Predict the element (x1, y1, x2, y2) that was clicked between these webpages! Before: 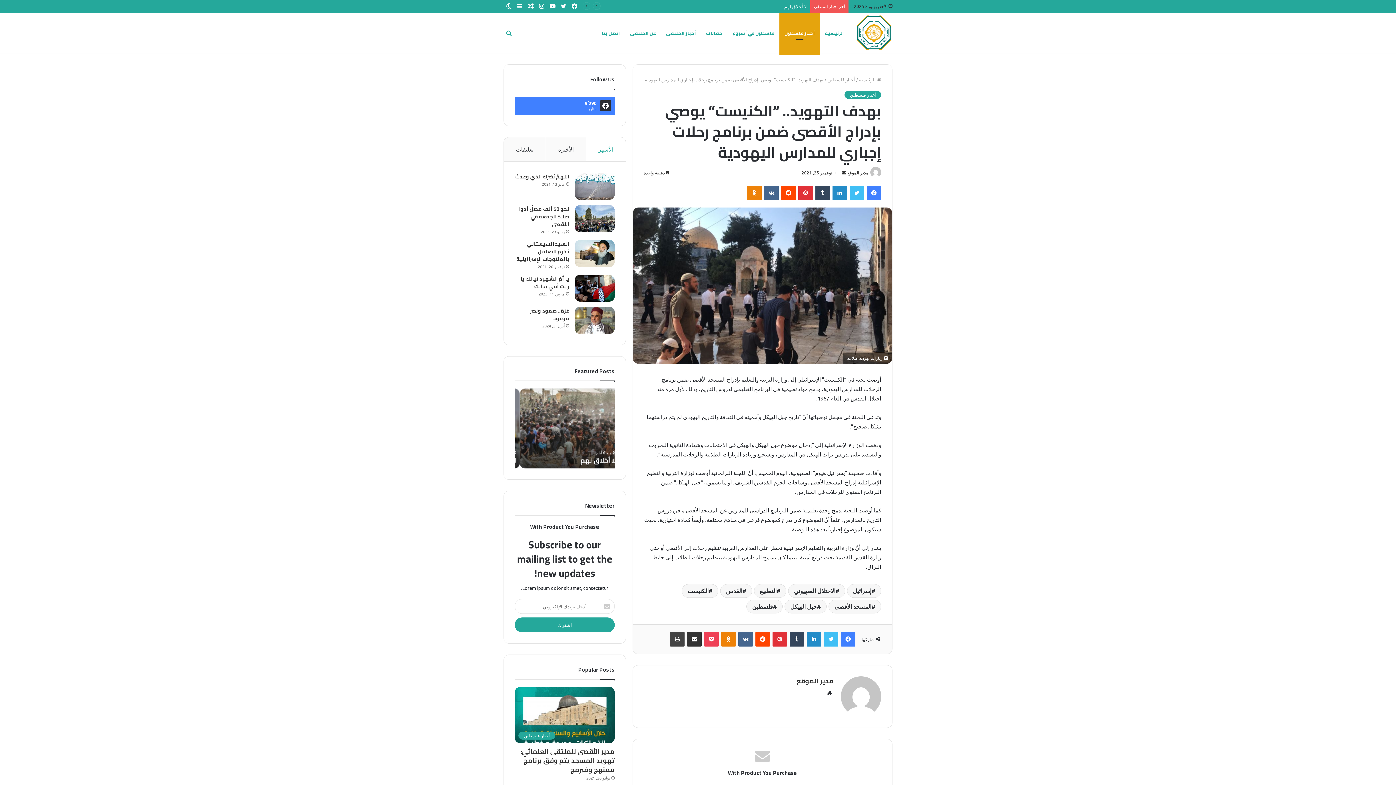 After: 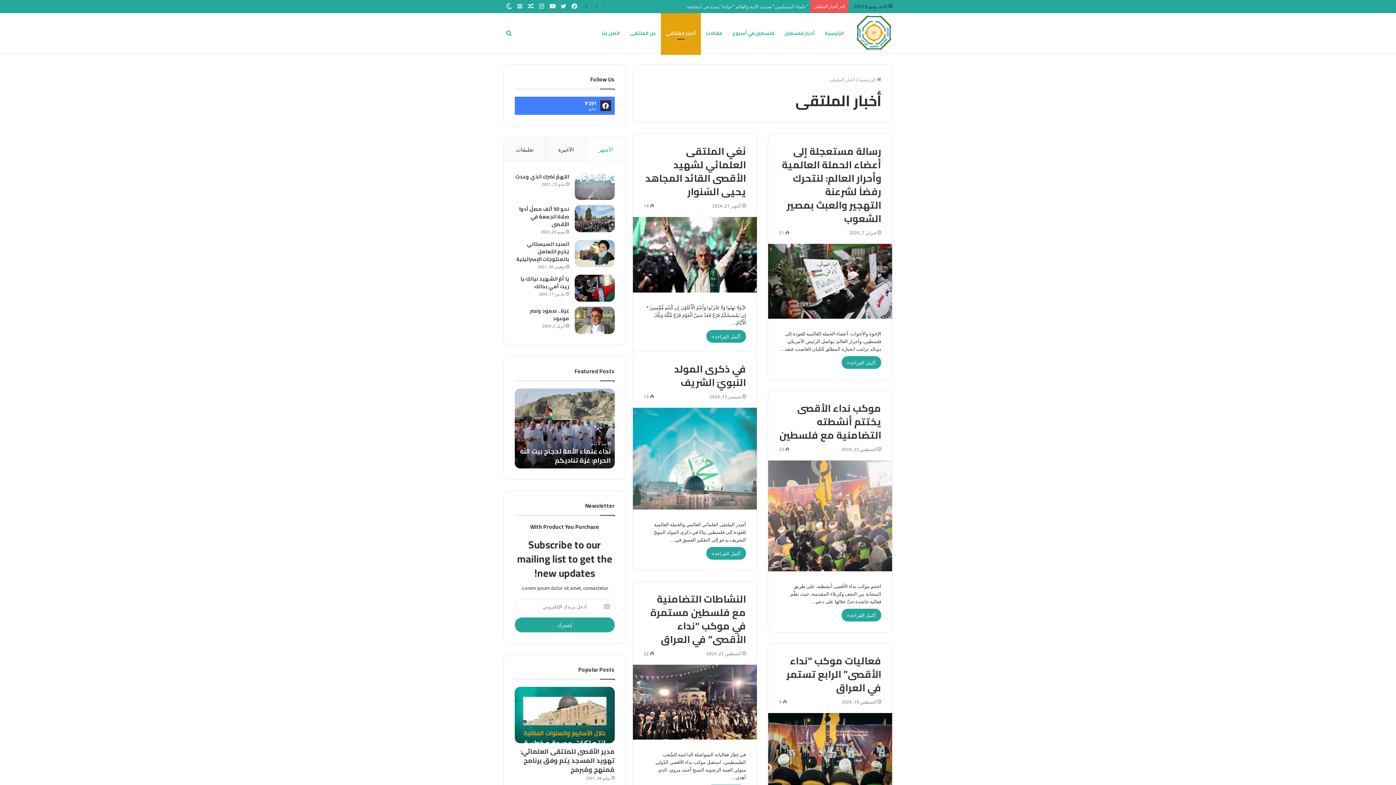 Action: bbox: (661, 13, 701, 53) label: أخبار الملتقى